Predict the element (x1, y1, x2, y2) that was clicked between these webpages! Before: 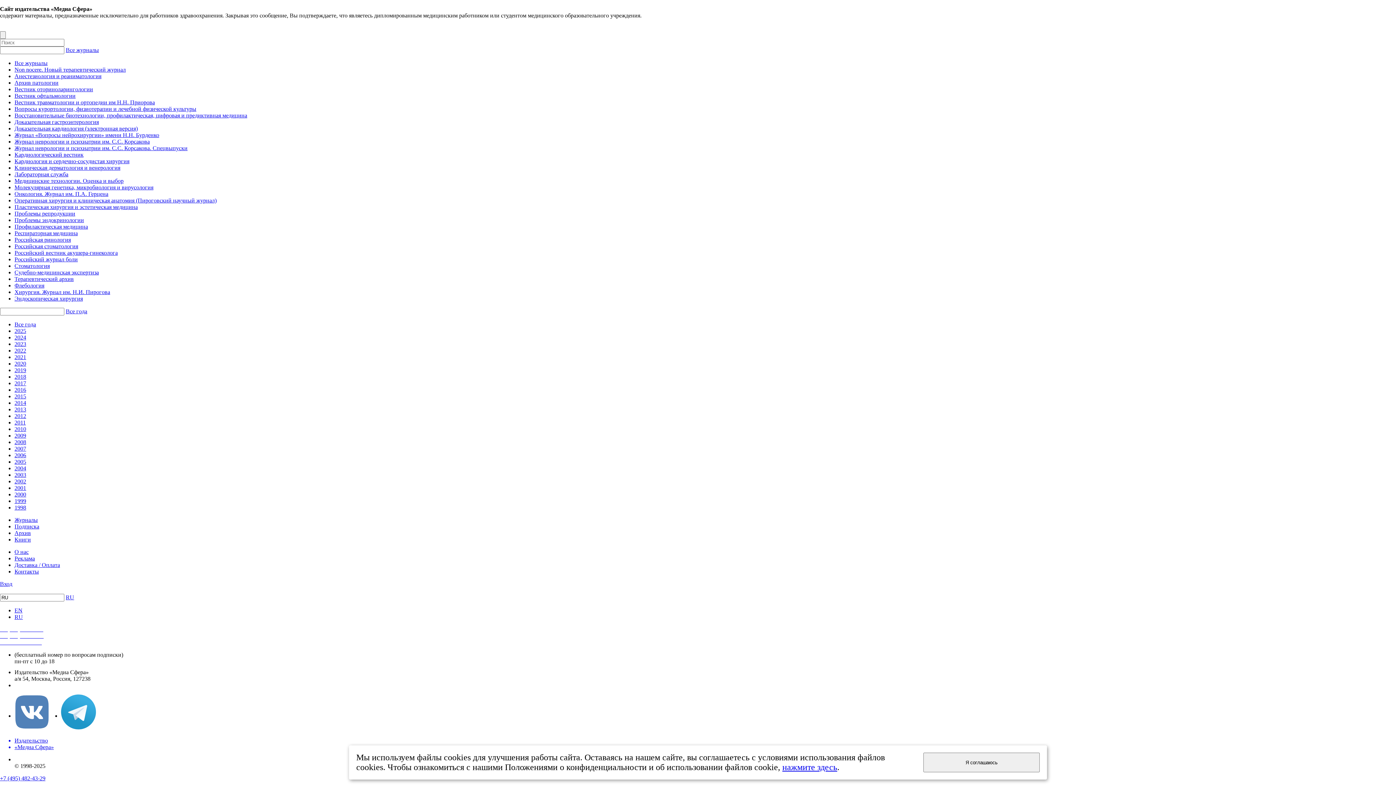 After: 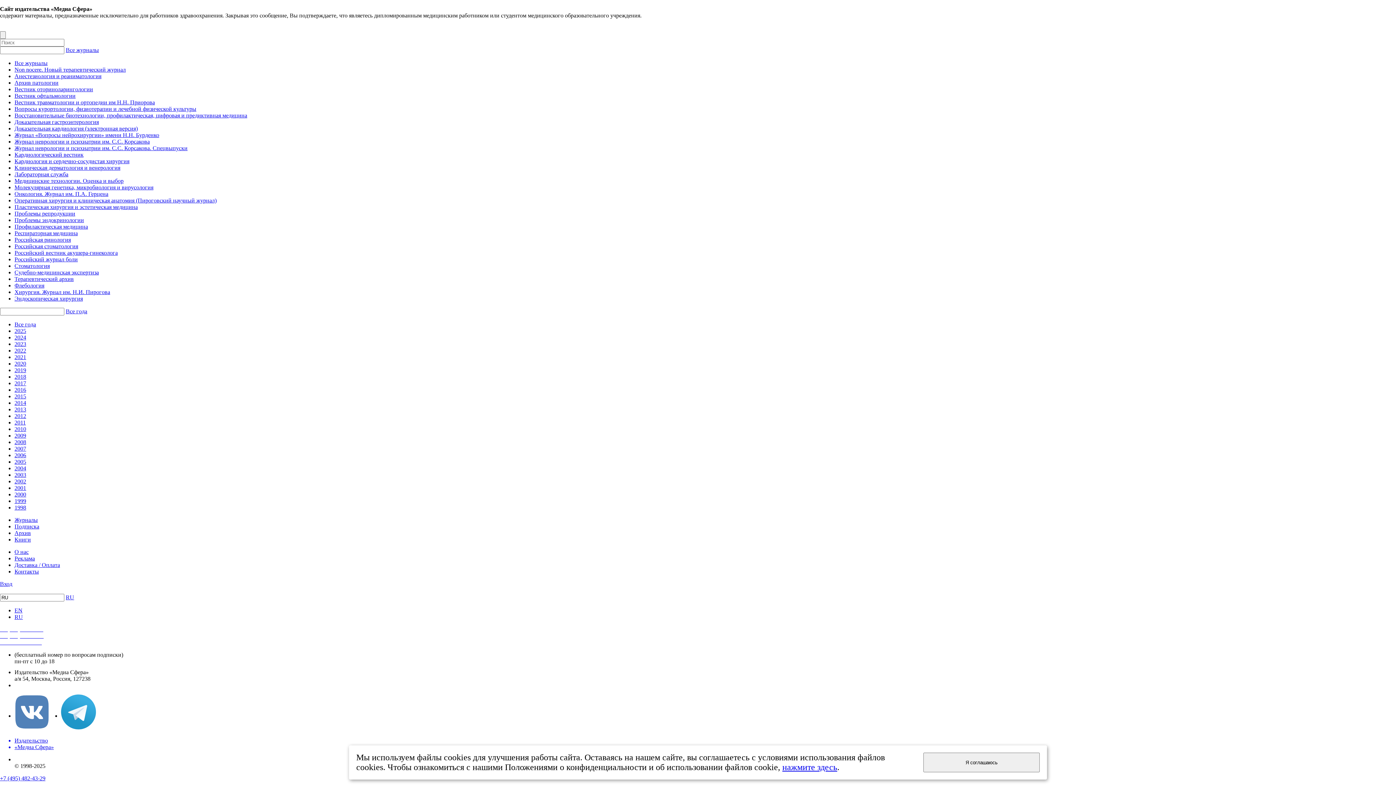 Action: bbox: (14, 204, 137, 210) label: Пластическая хирургия и эстетическая медицина